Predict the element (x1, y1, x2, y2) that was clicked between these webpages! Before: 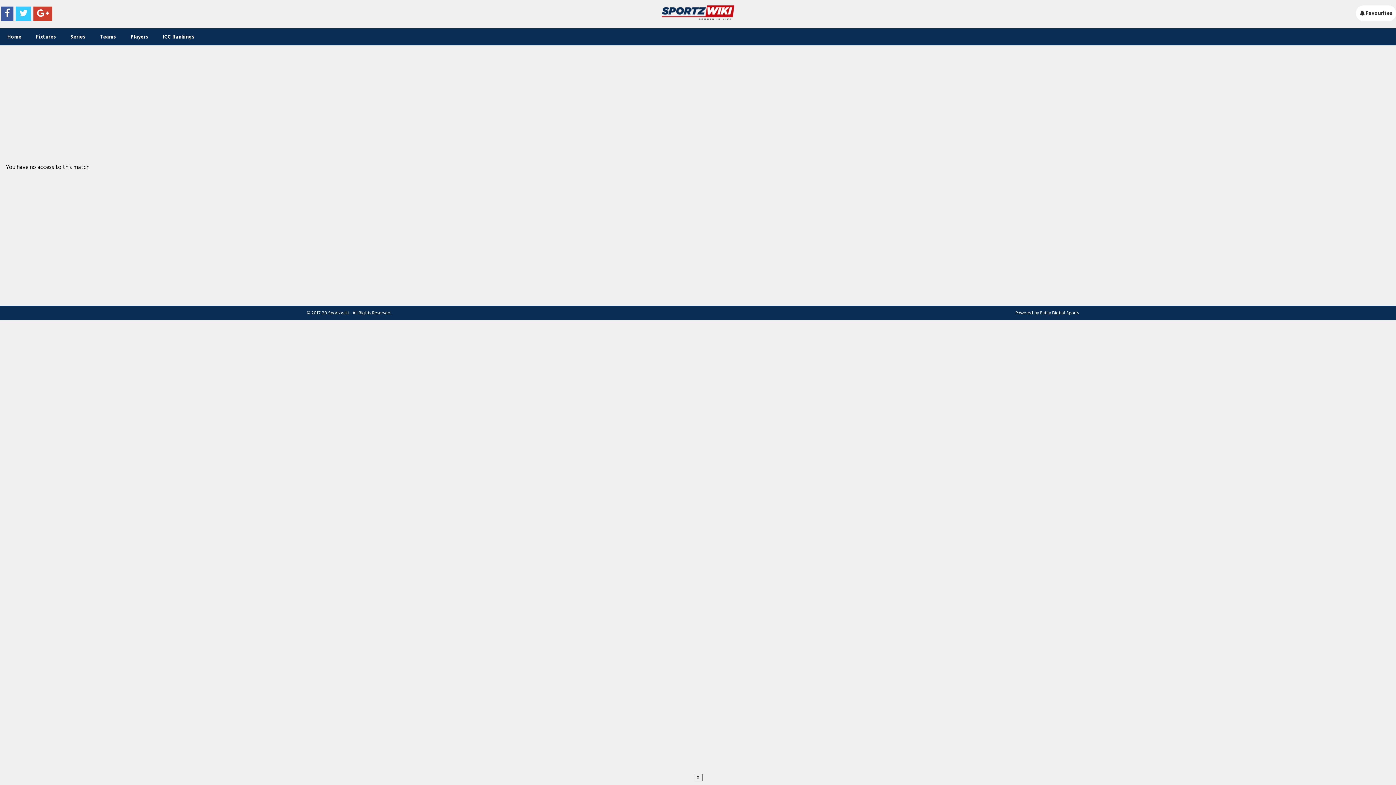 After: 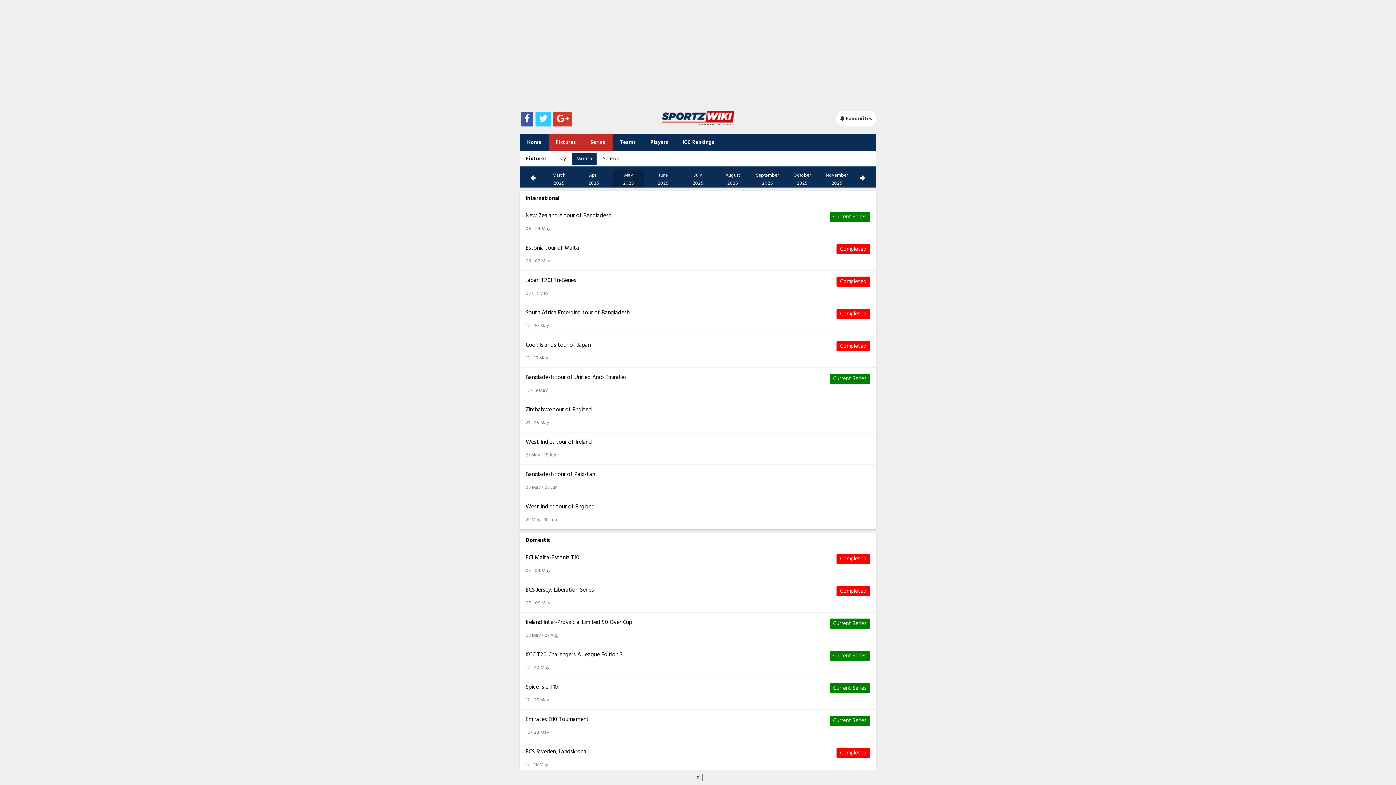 Action: label: Series bbox: (63, 28, 92, 45)